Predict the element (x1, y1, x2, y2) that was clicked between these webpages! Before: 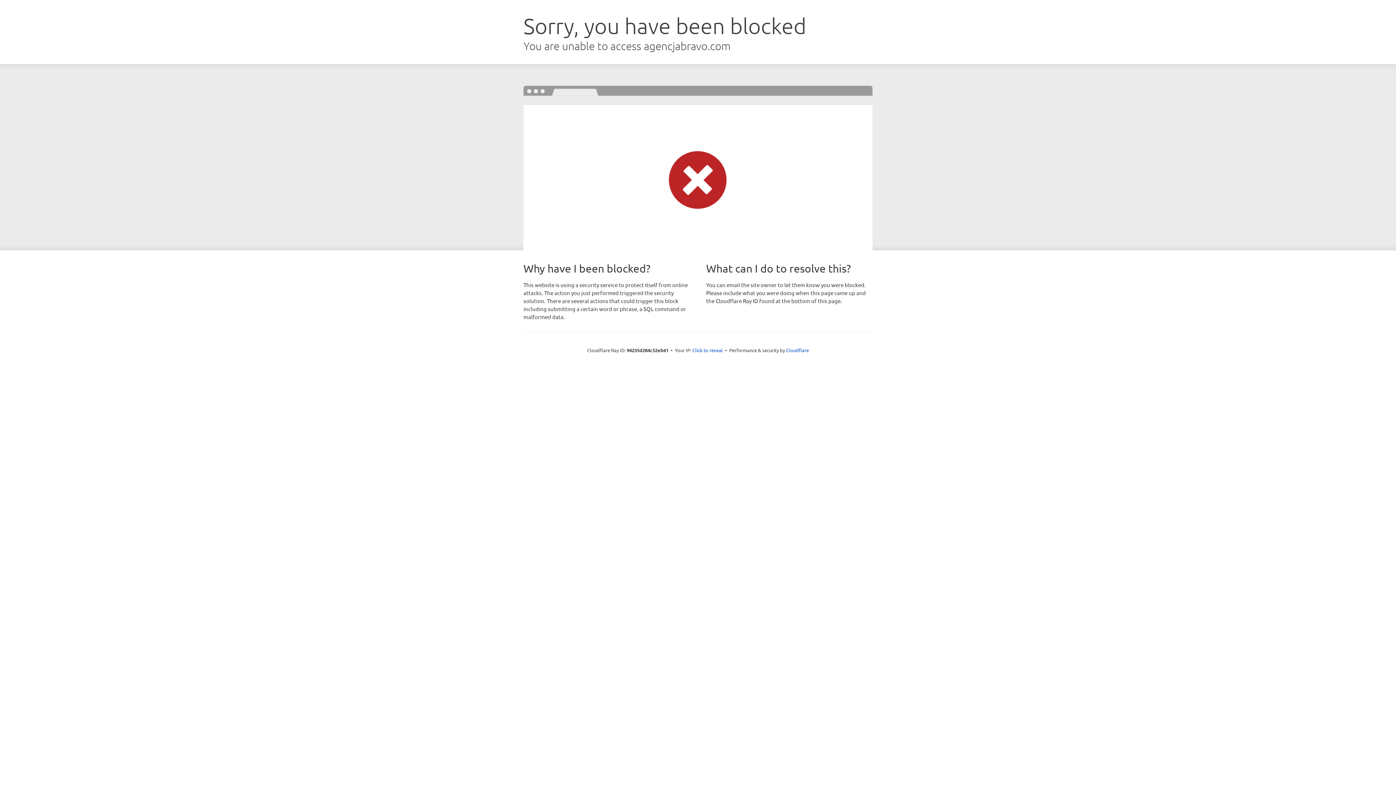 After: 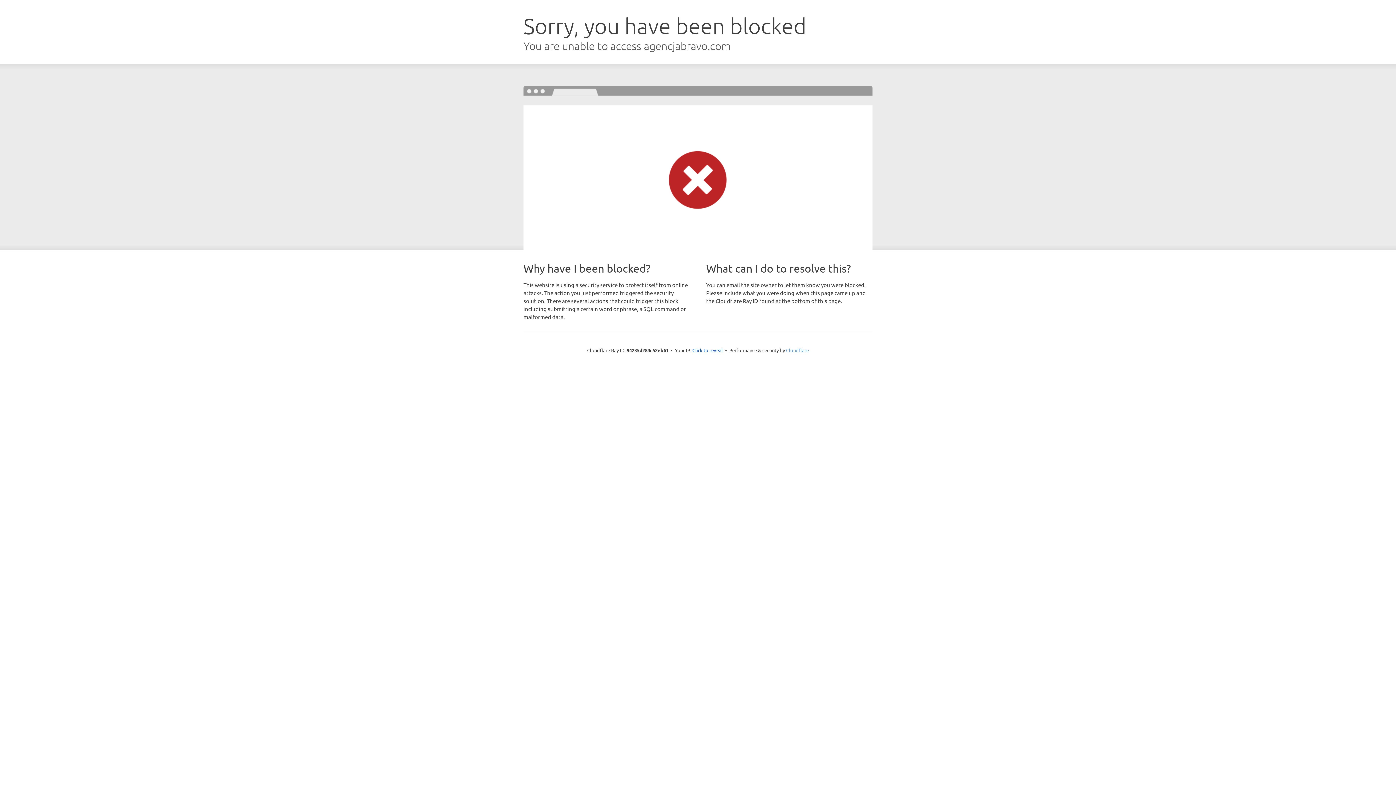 Action: label: Cloudflare bbox: (786, 347, 809, 353)